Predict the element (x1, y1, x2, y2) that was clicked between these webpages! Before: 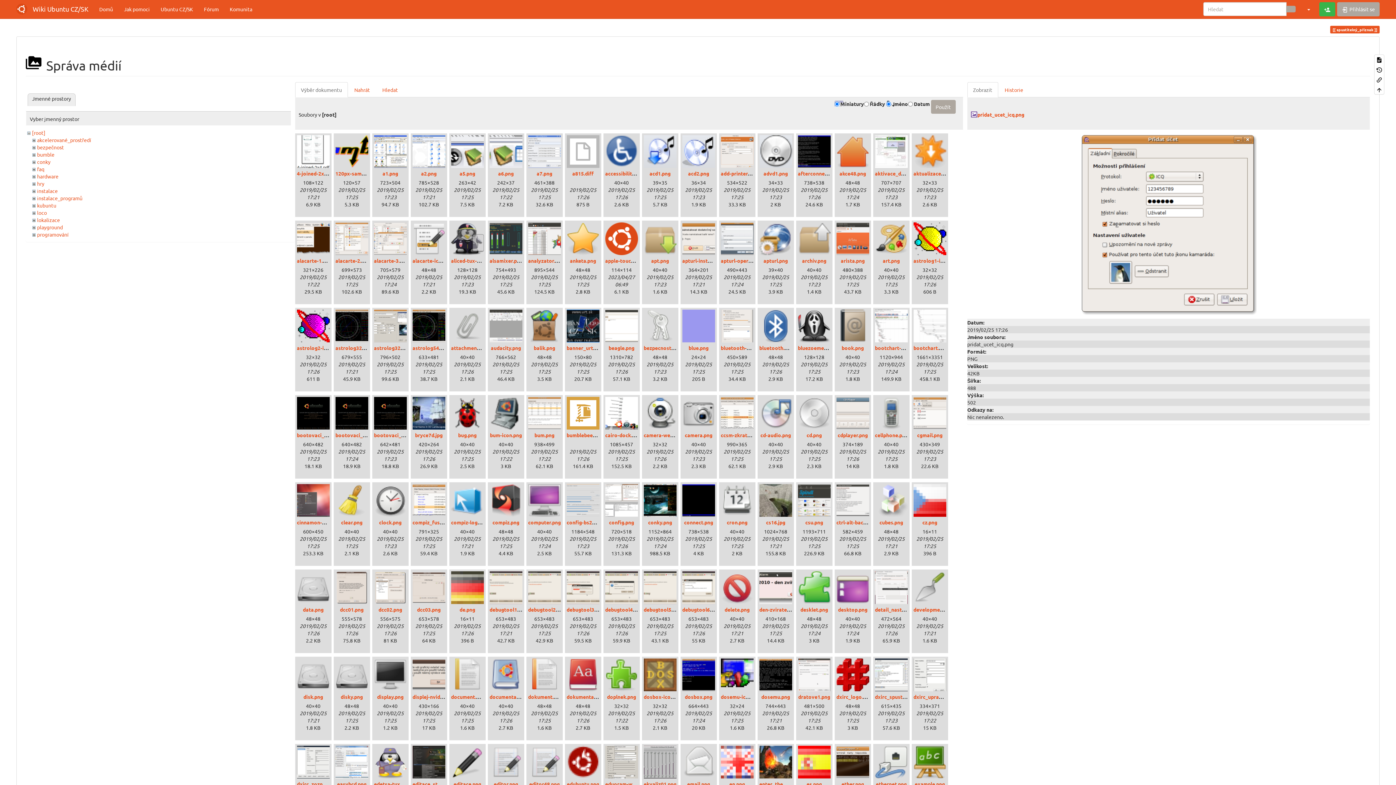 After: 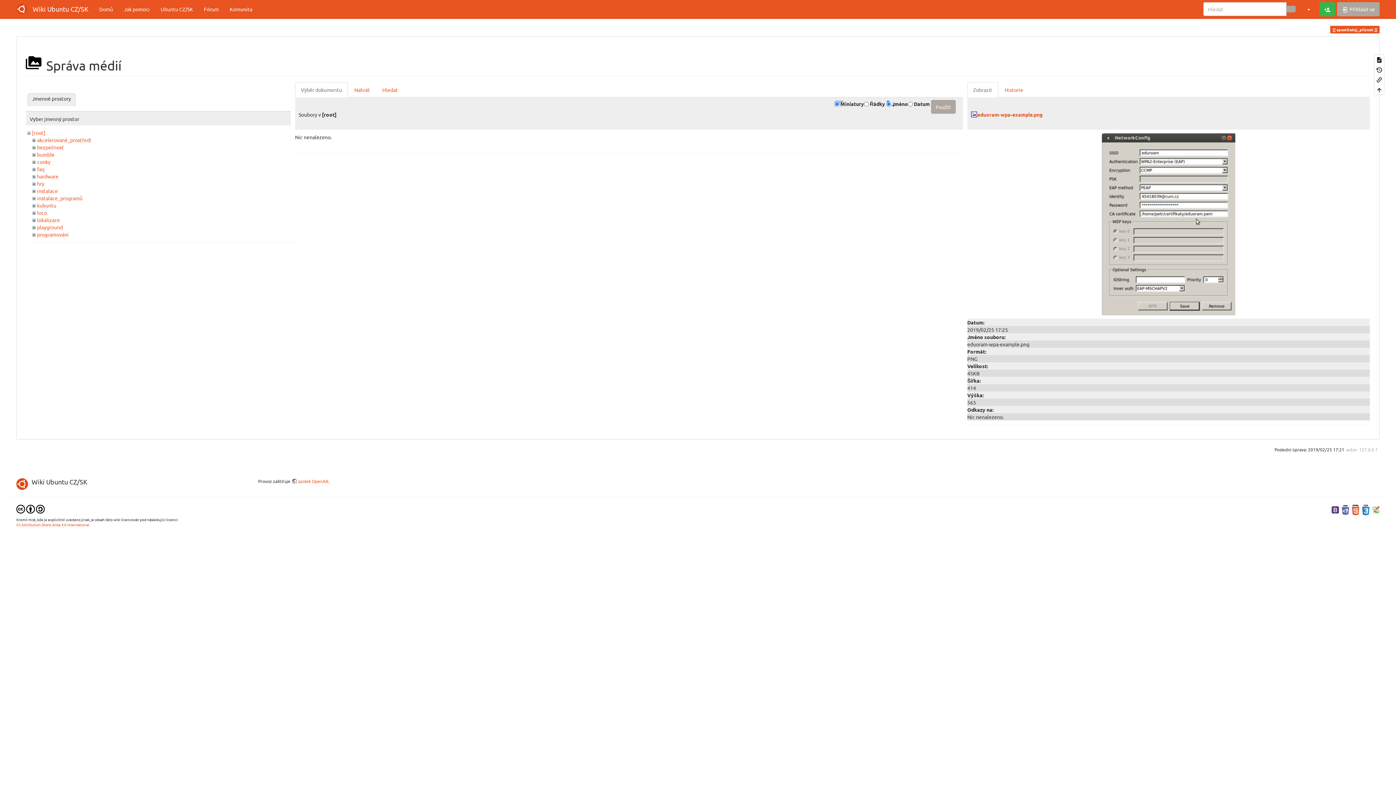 Action: bbox: (605, 746, 638, 778)